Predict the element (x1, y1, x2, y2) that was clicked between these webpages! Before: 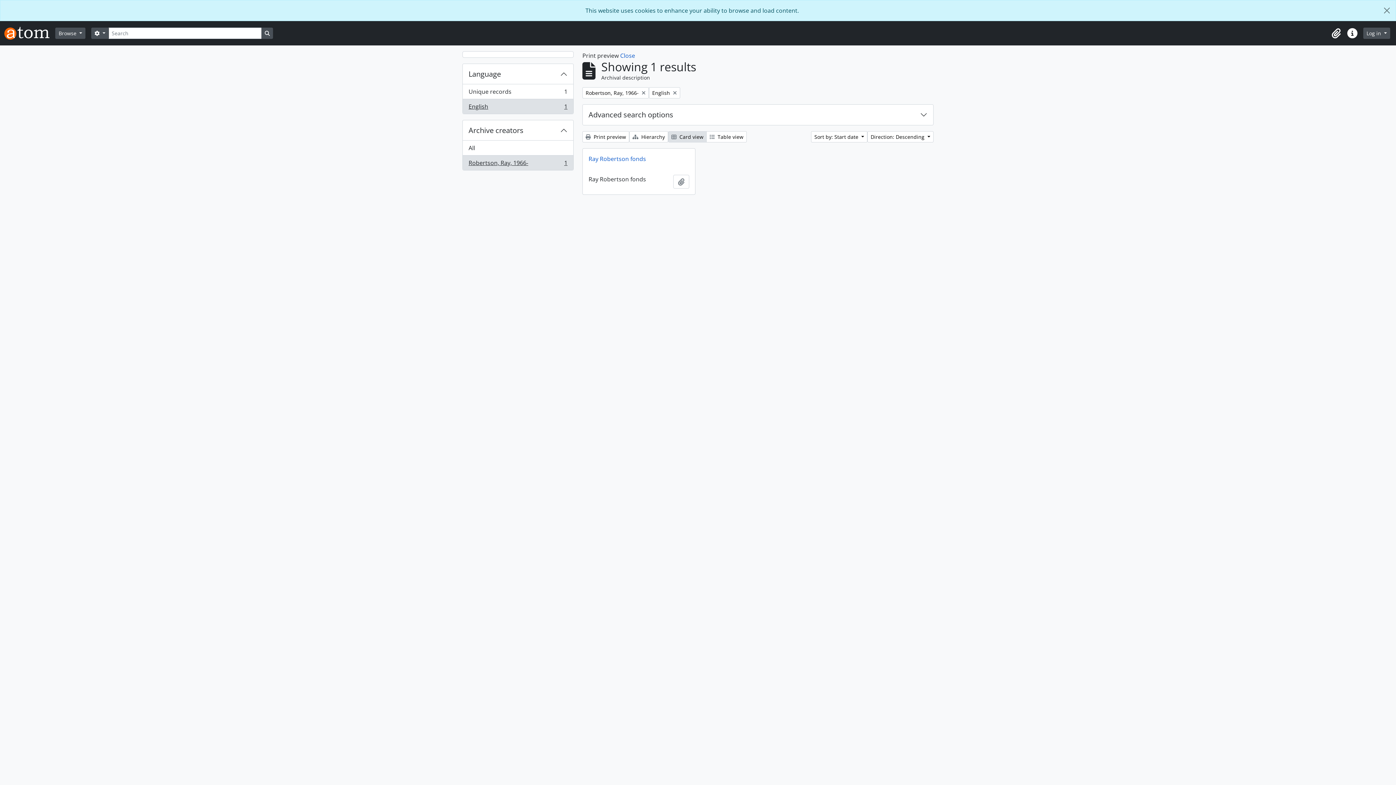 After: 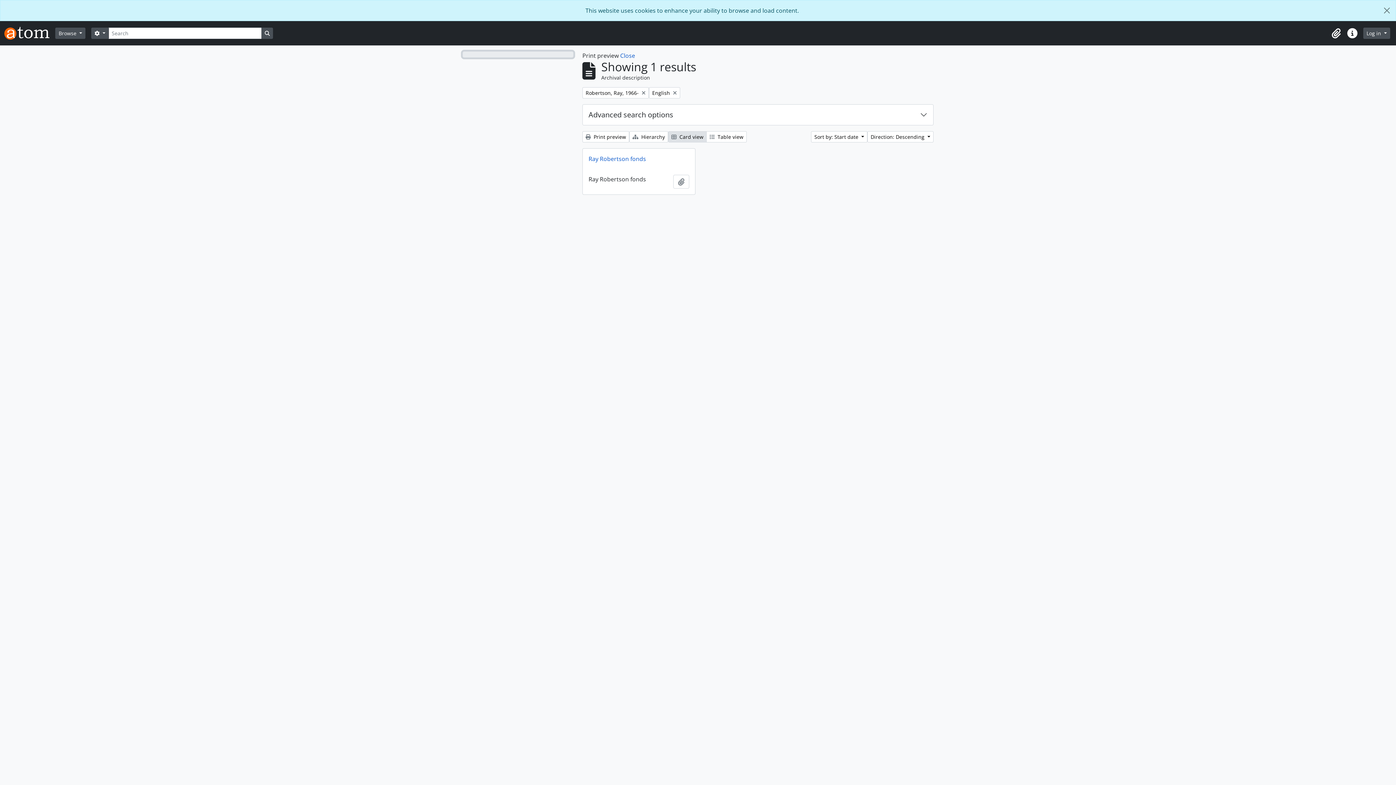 Action: bbox: (462, 51, 573, 57)